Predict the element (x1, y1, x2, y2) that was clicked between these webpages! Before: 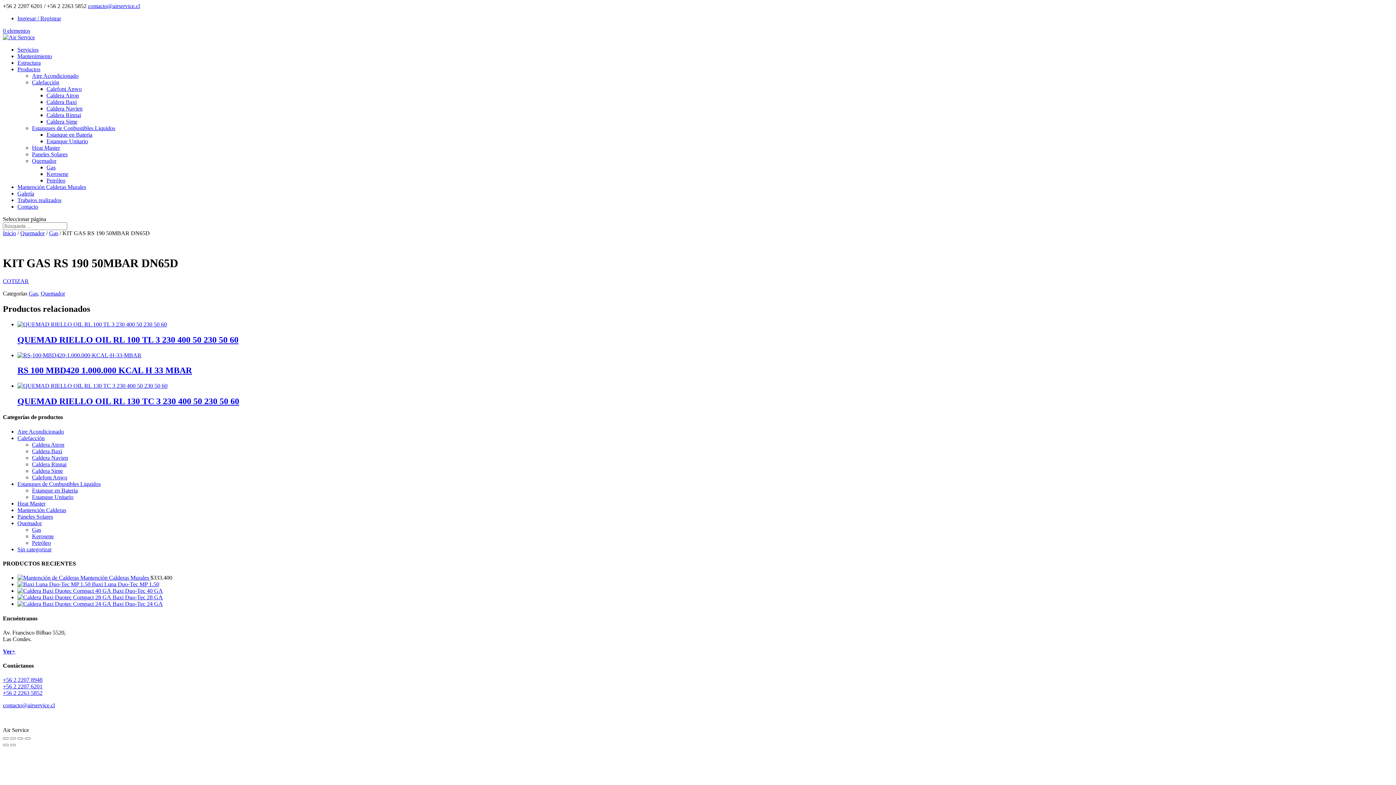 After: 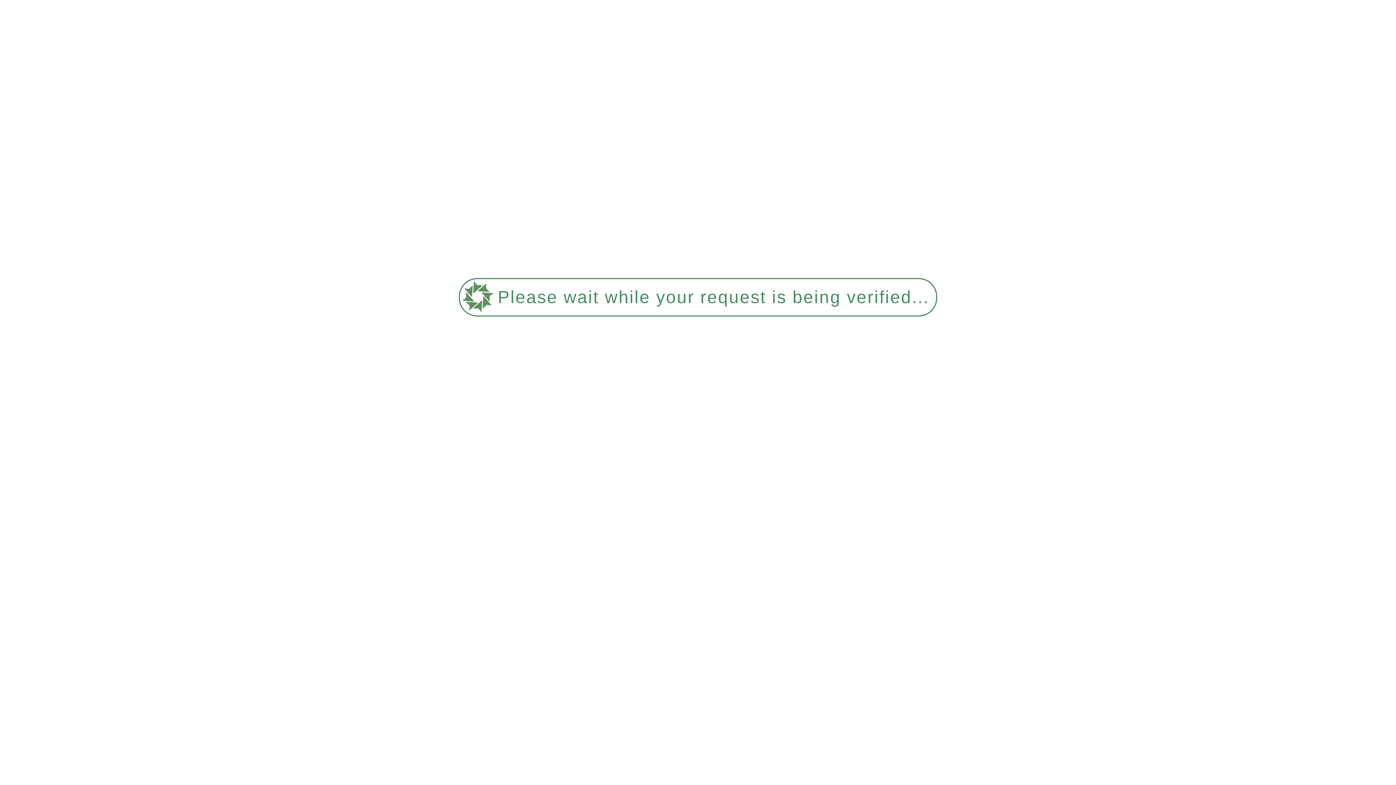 Action: bbox: (17, 59, 40, 65) label: Estructura